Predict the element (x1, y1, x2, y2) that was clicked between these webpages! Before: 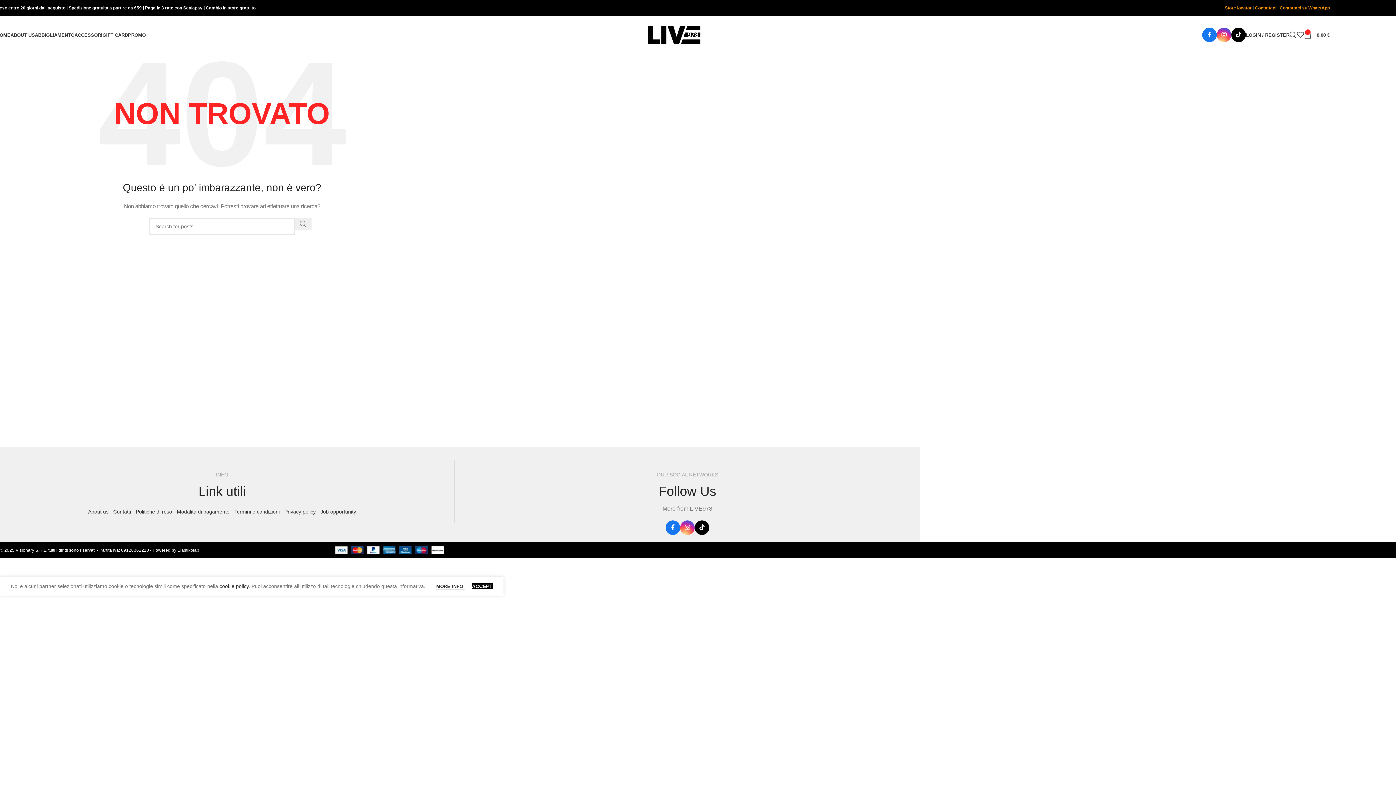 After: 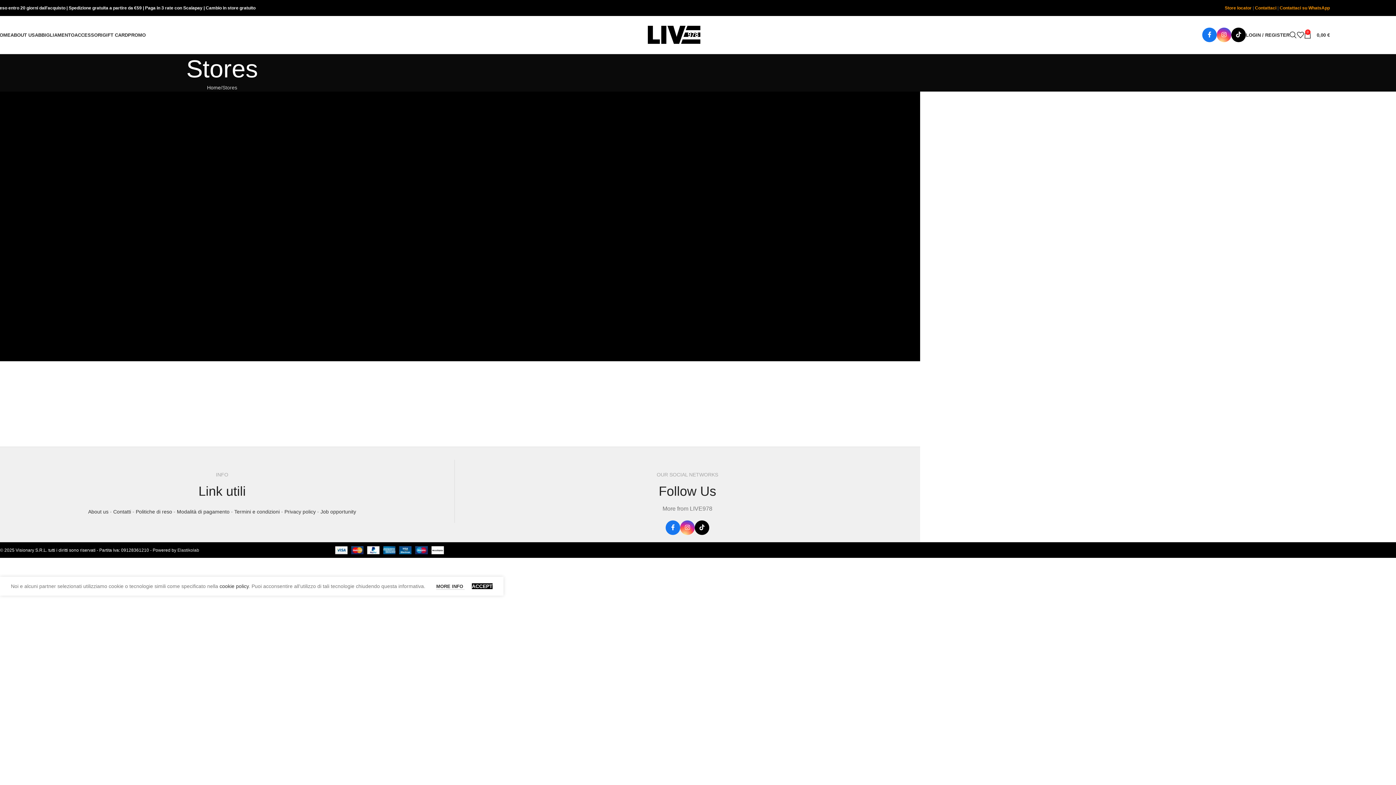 Action: bbox: (1225, 5, 1252, 10) label: Store locator